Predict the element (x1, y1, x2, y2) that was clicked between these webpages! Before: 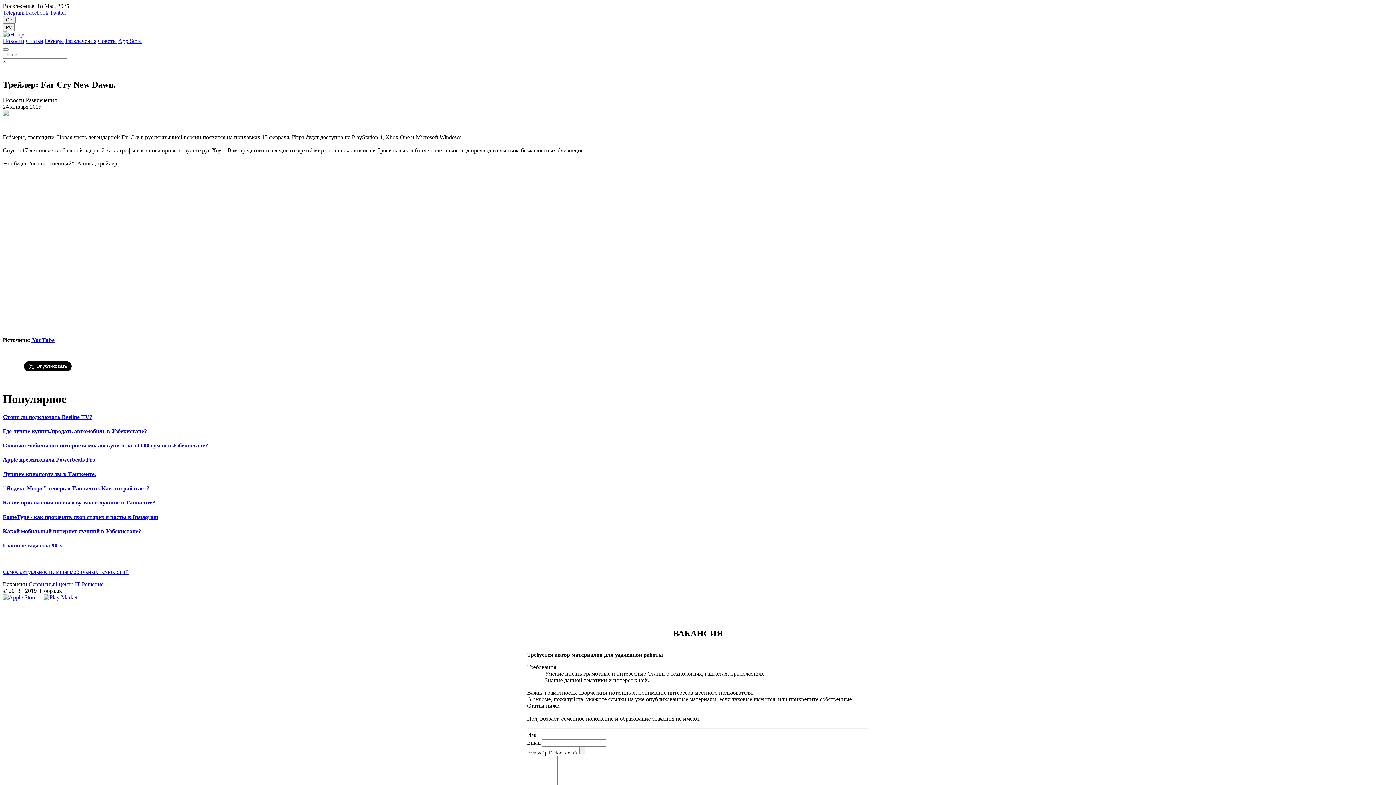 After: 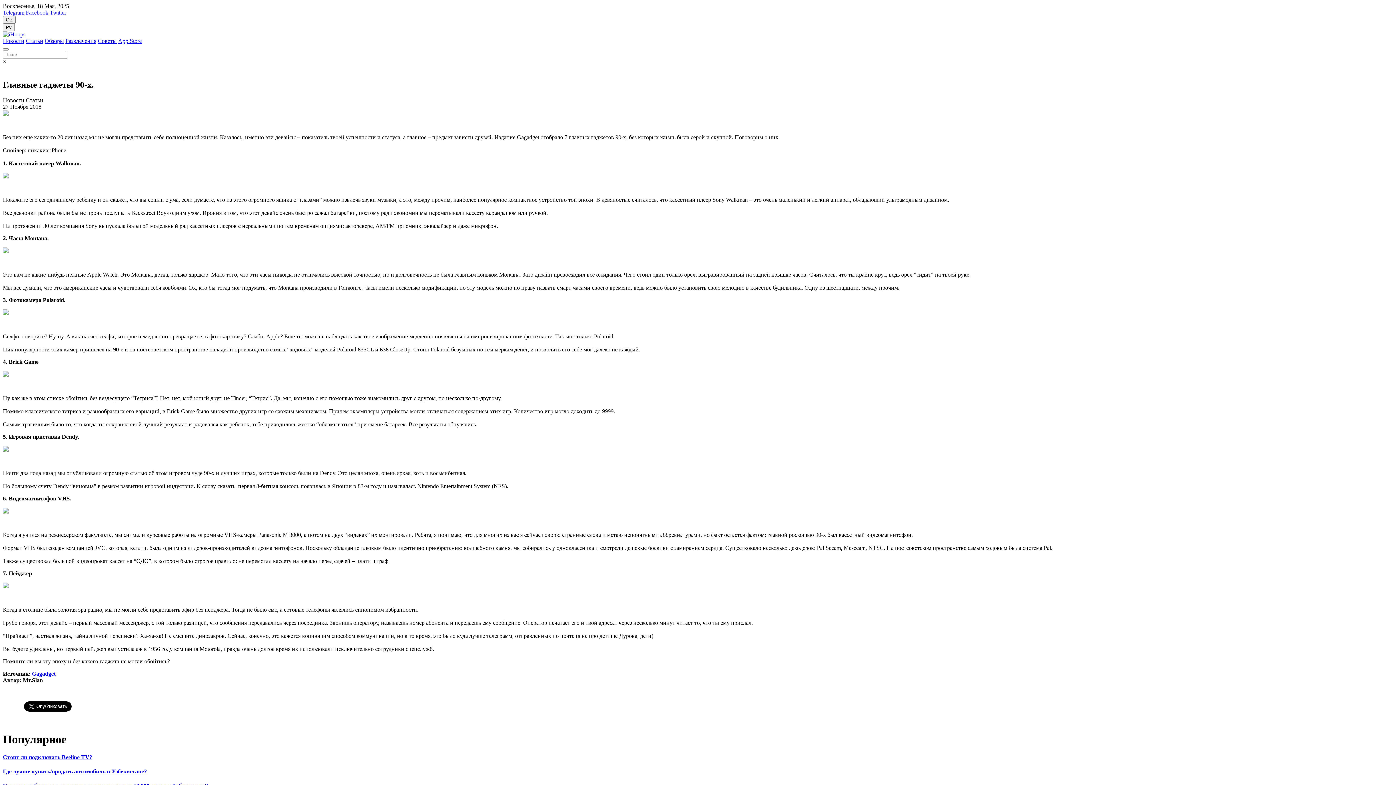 Action: label: Главные гаджеты 90-х. bbox: (2, 542, 1393, 549)